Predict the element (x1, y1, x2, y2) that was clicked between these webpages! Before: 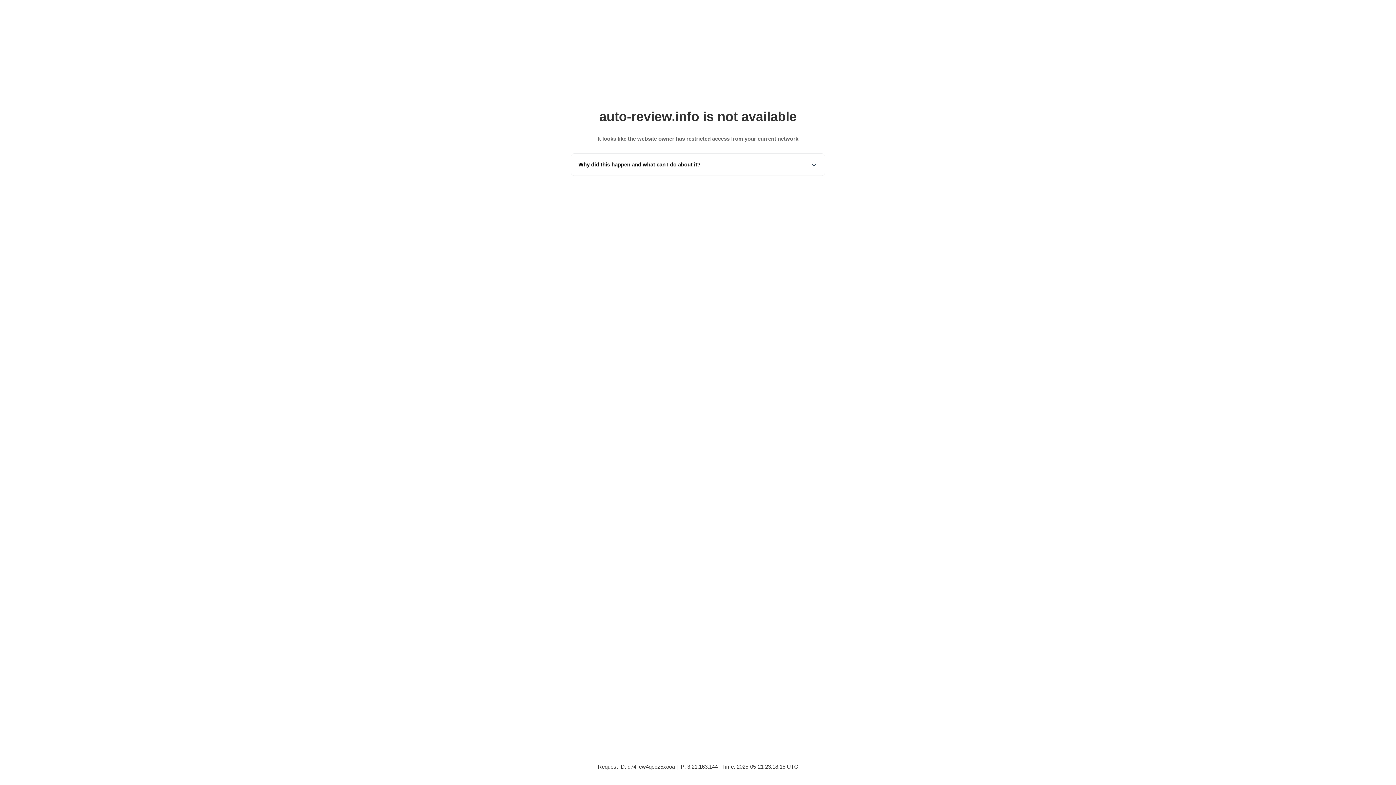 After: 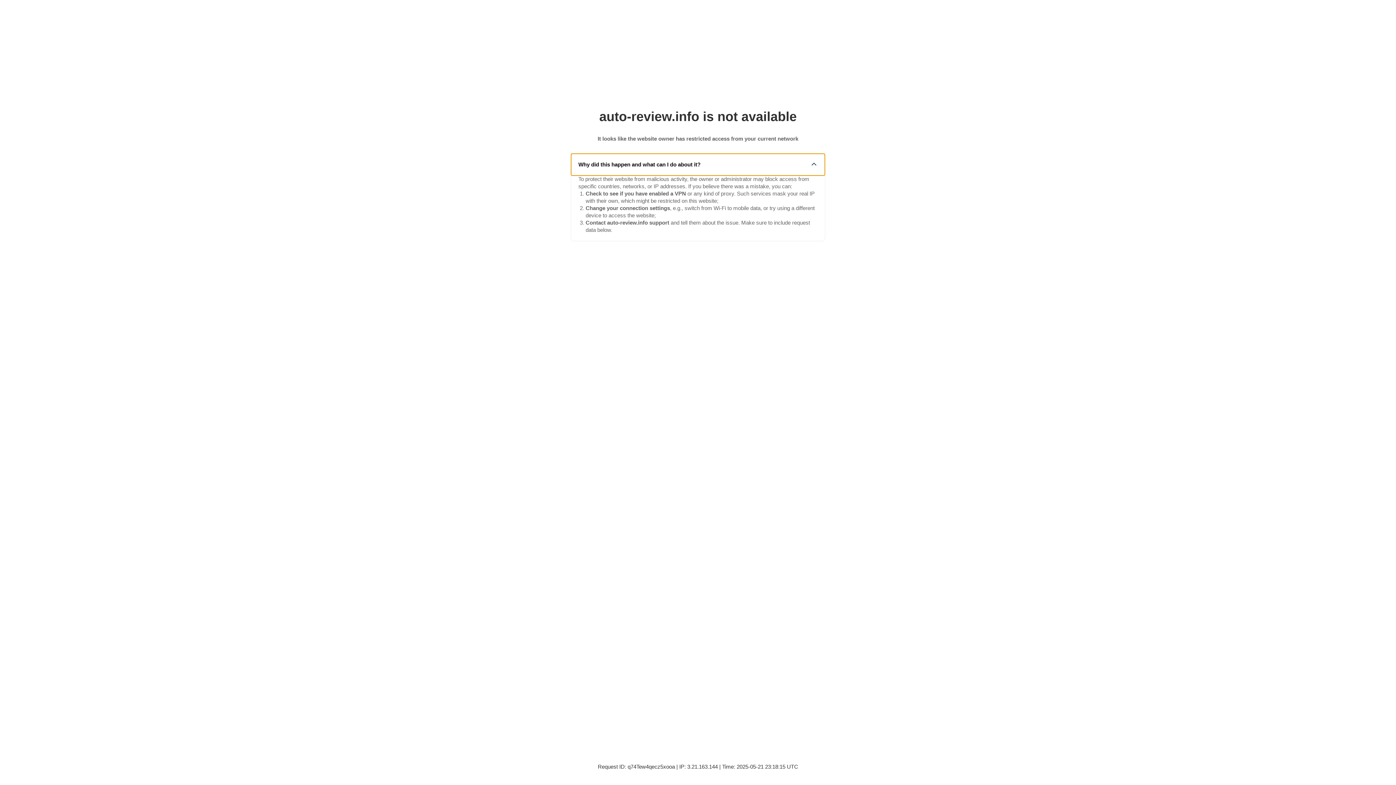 Action: bbox: (571, 153, 825, 175) label: Why did this happen and what can I do about it?